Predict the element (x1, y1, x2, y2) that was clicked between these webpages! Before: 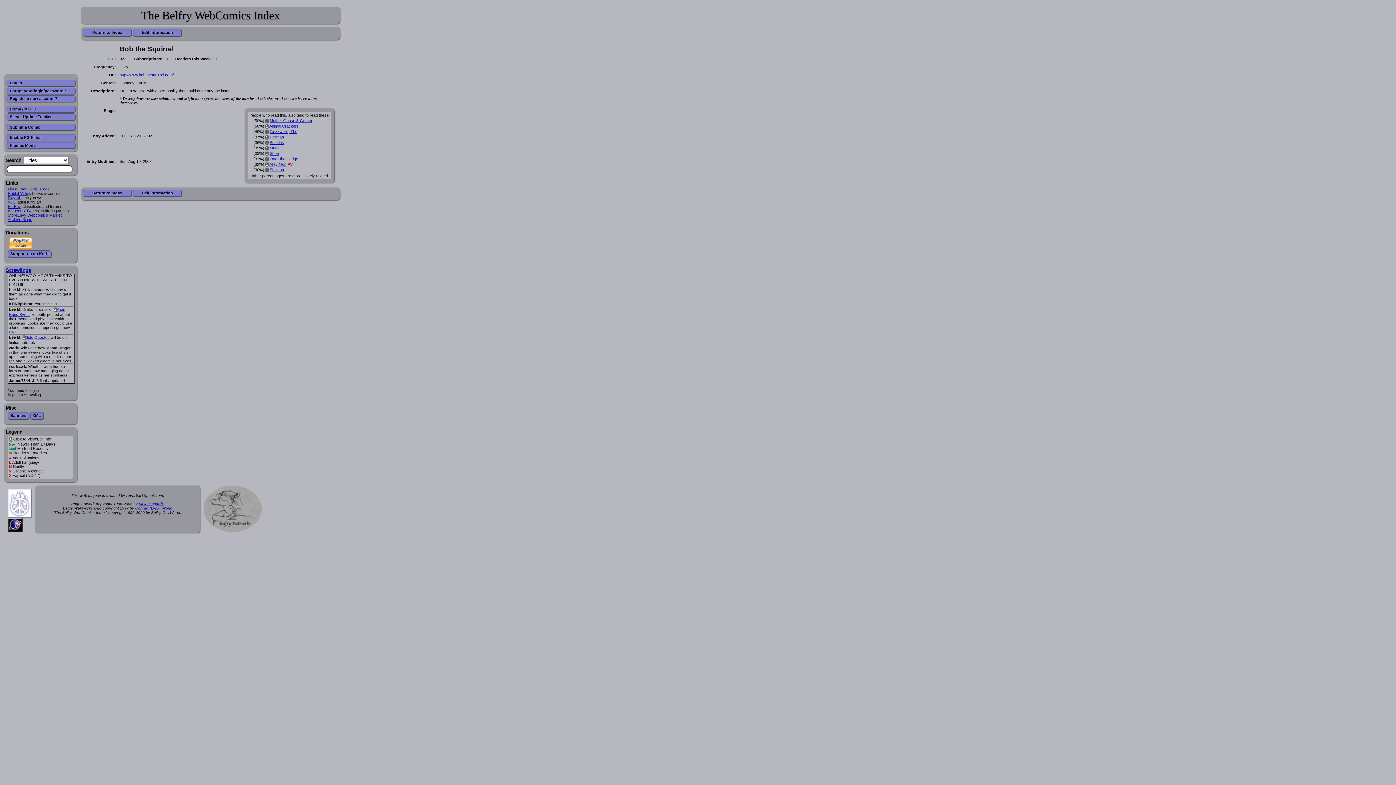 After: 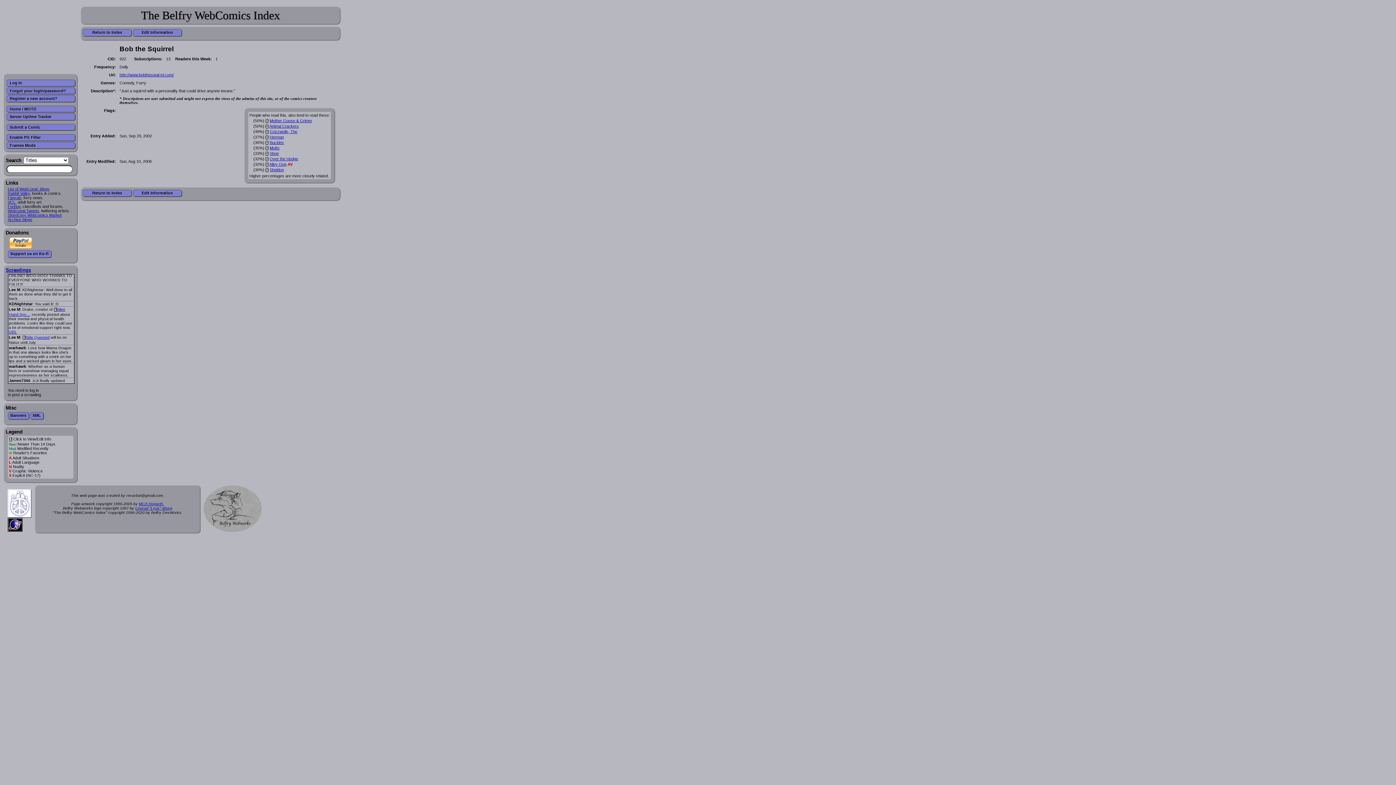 Action: label: Grizzwells, The bbox: (269, 129, 297, 133)